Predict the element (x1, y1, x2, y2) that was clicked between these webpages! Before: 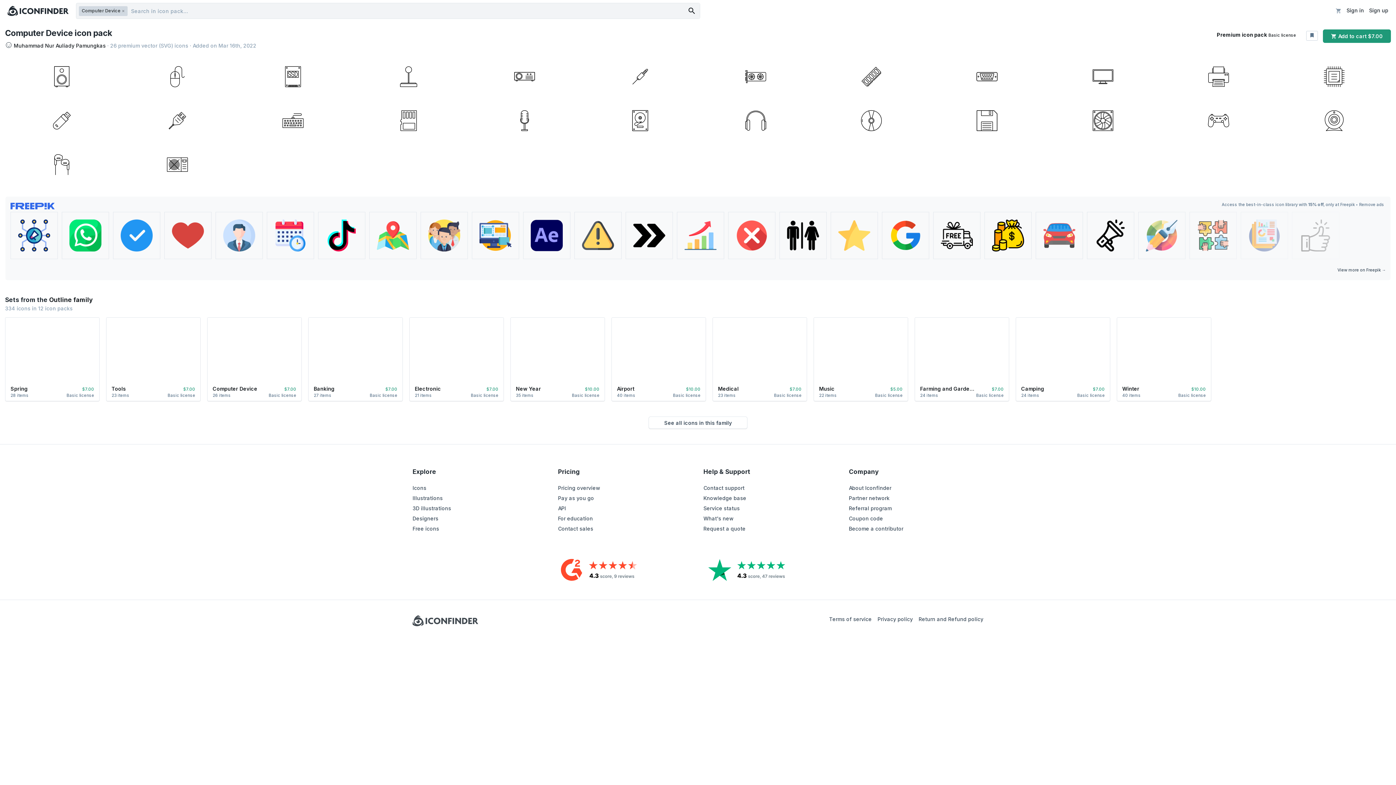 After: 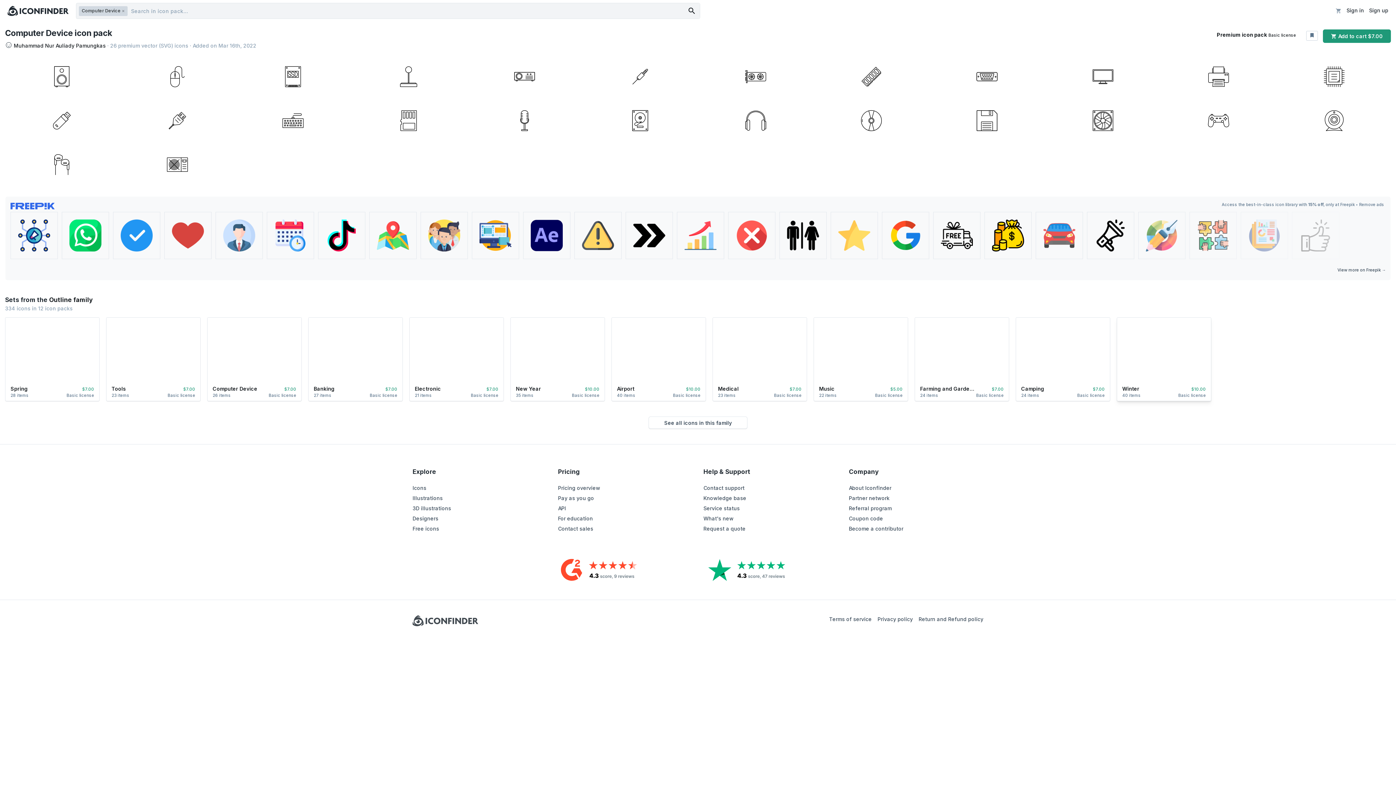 Action: label: Basic license bbox: (1178, 393, 1206, 398)